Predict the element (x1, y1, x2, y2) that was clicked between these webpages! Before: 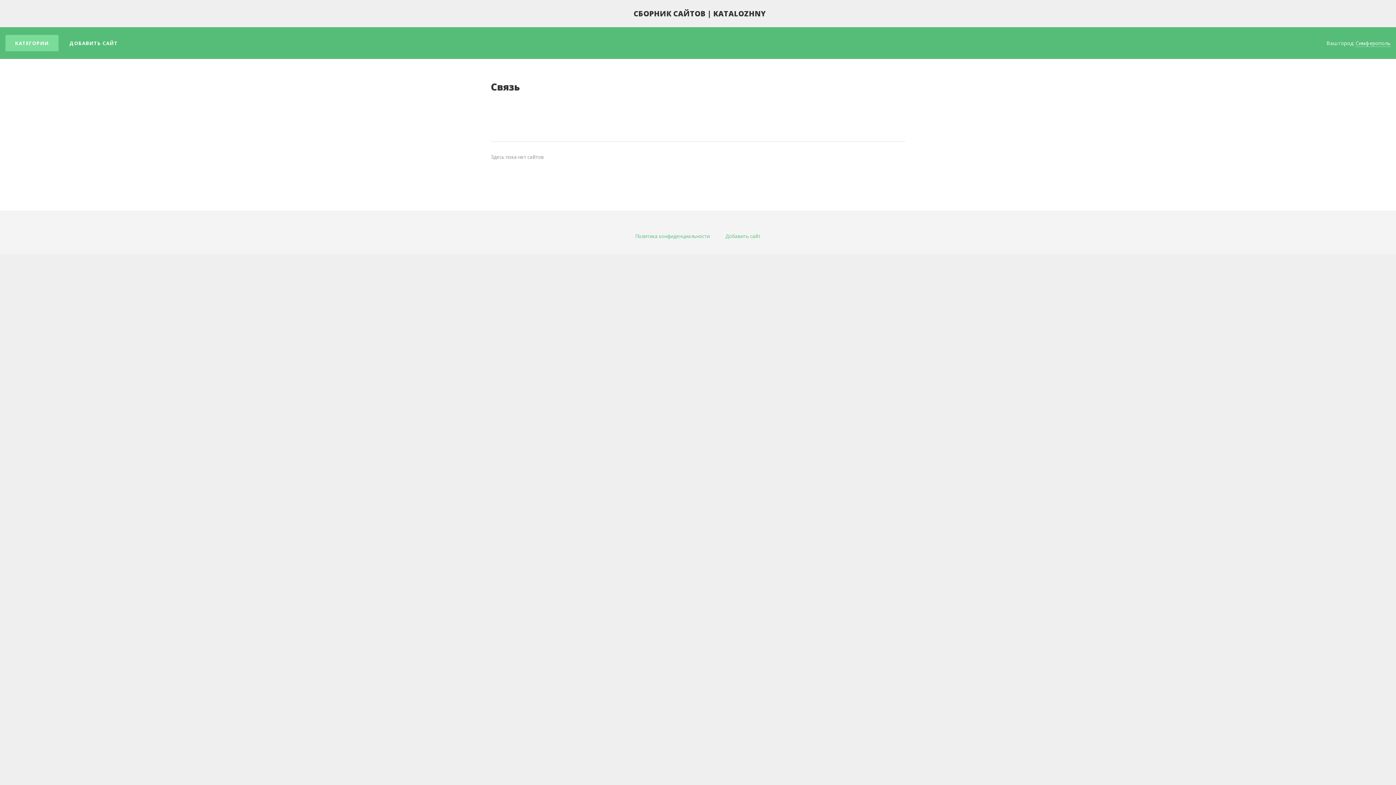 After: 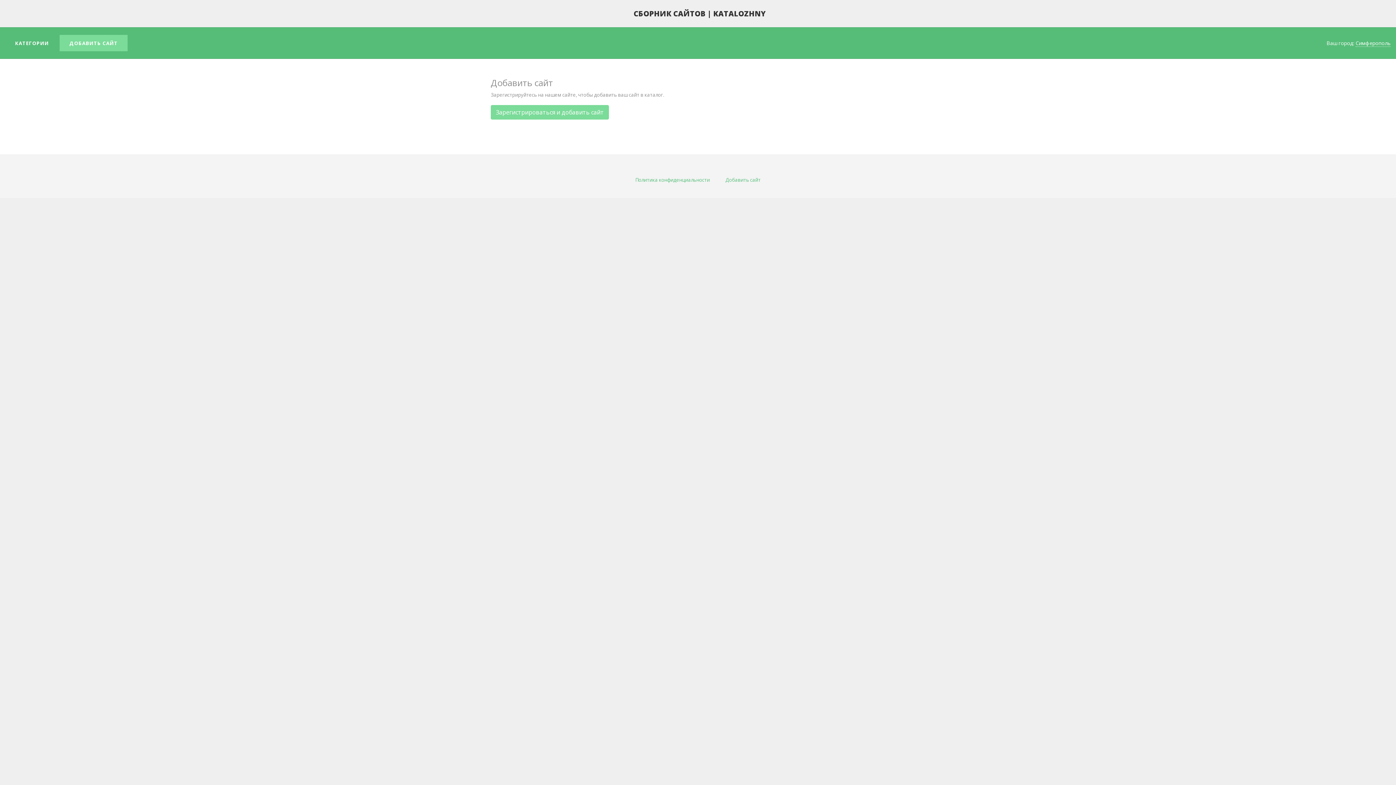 Action: label: Добавить сайт bbox: (725, 233, 760, 239)